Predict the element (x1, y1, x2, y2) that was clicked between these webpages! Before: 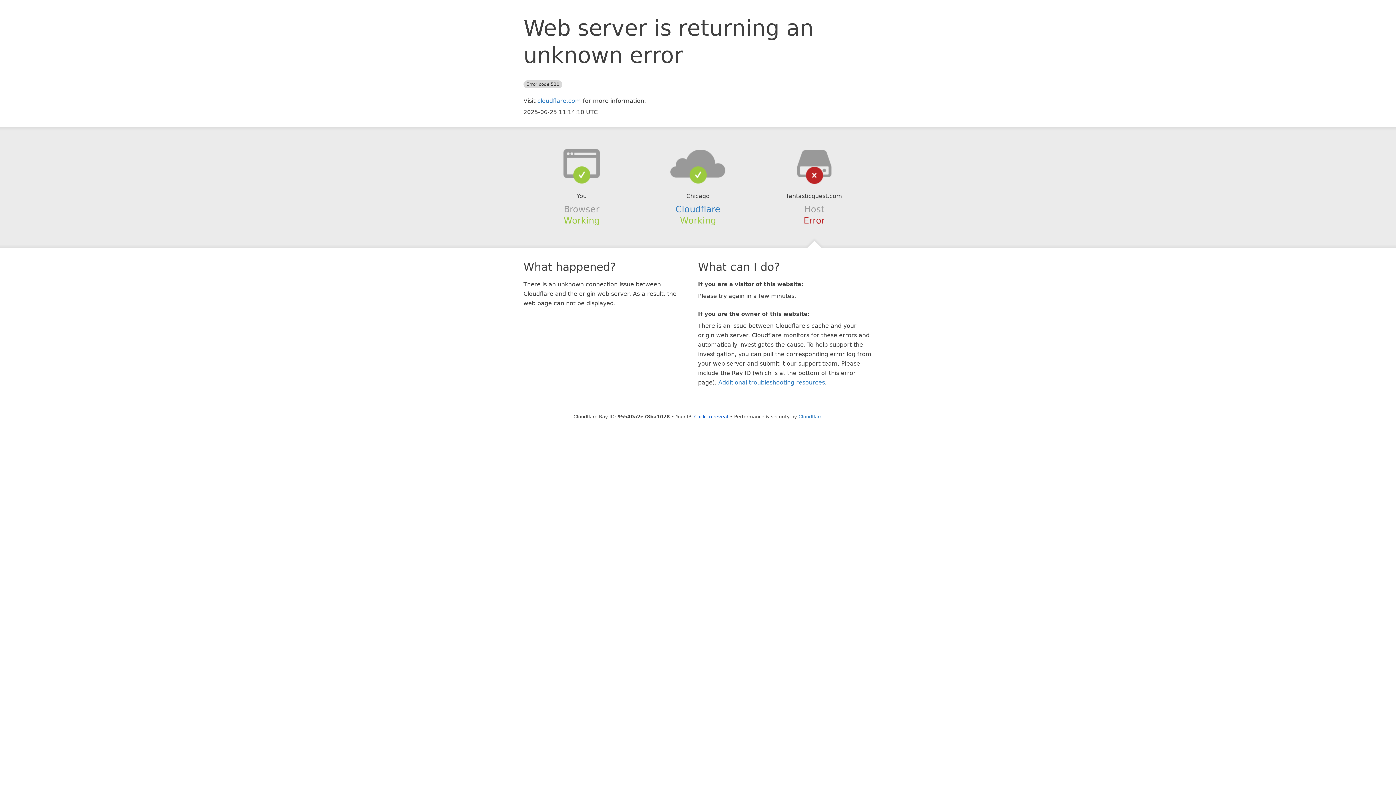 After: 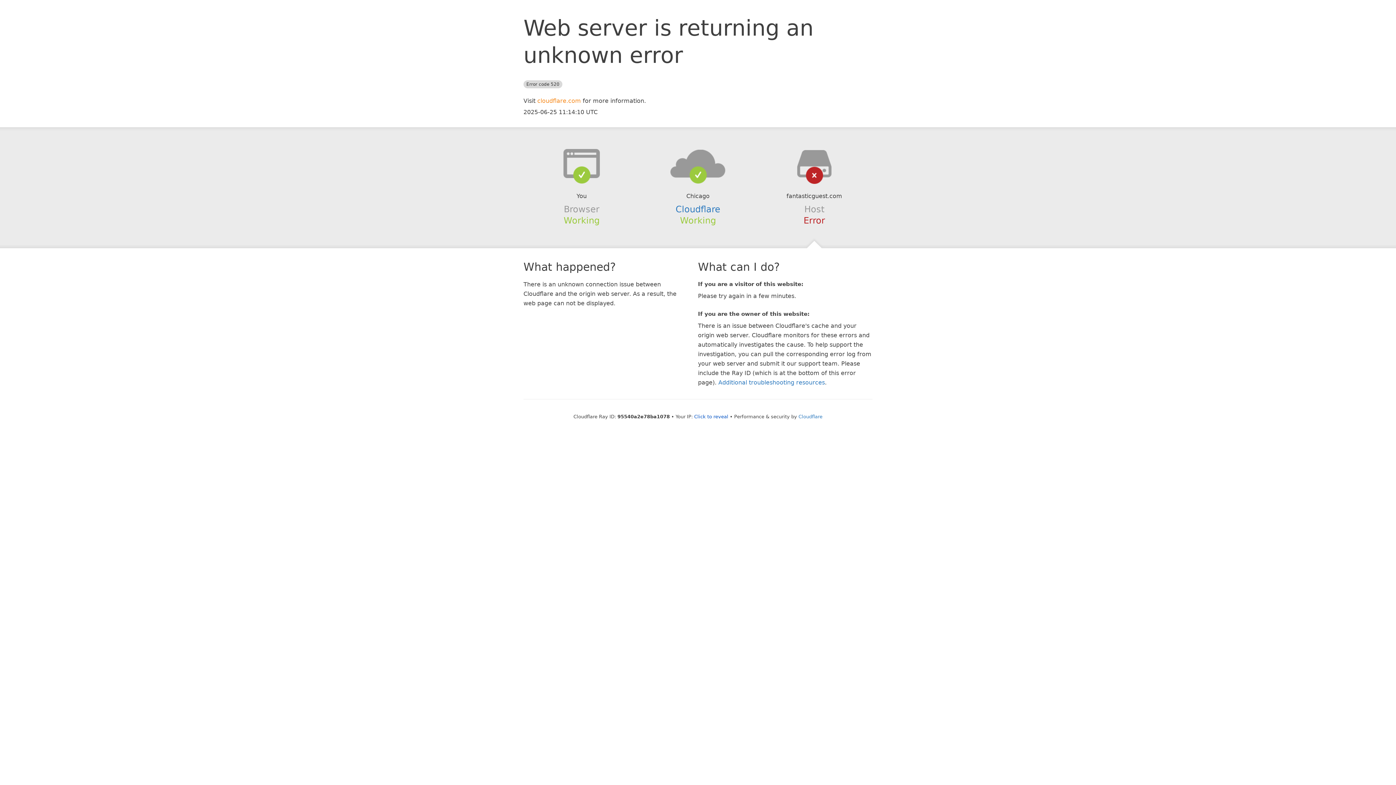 Action: bbox: (537, 97, 581, 104) label: cloudflare.com